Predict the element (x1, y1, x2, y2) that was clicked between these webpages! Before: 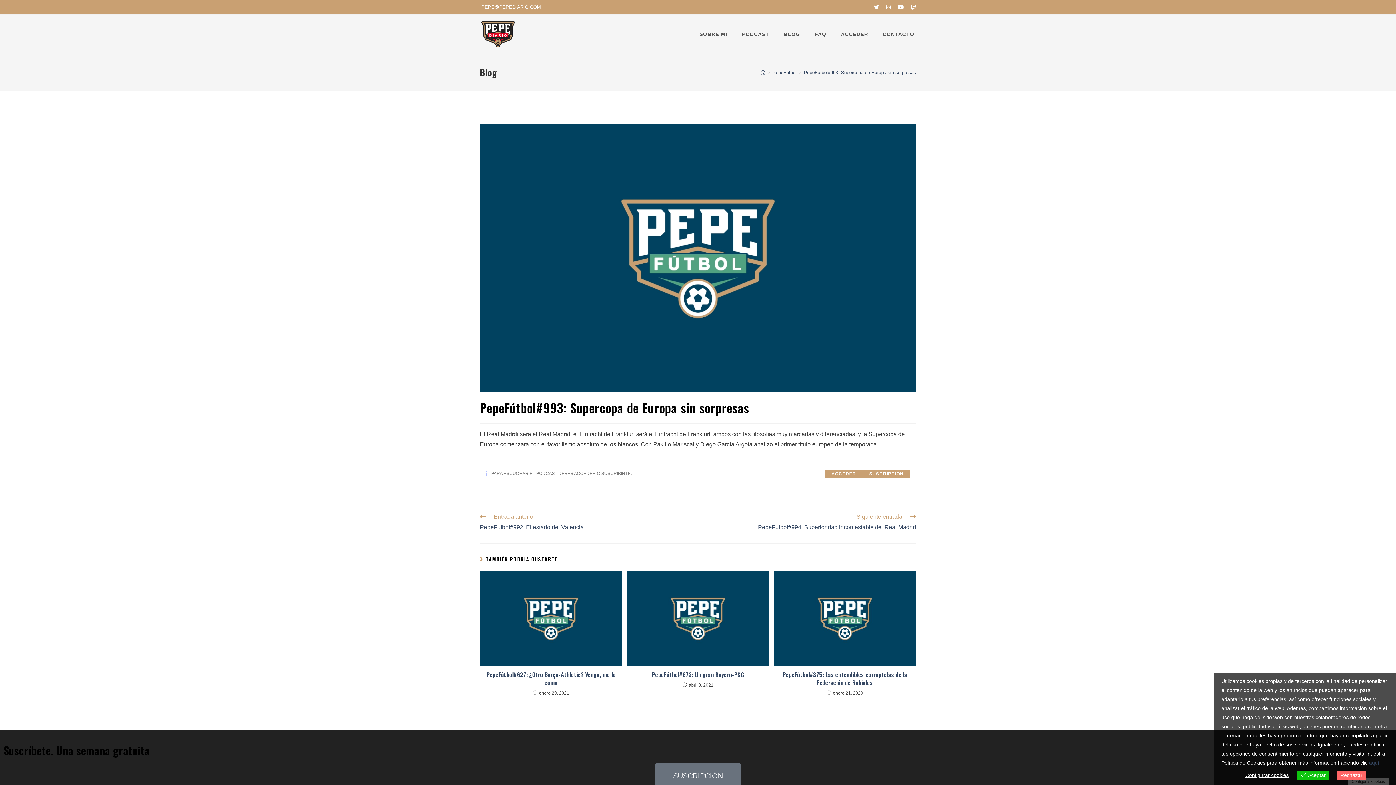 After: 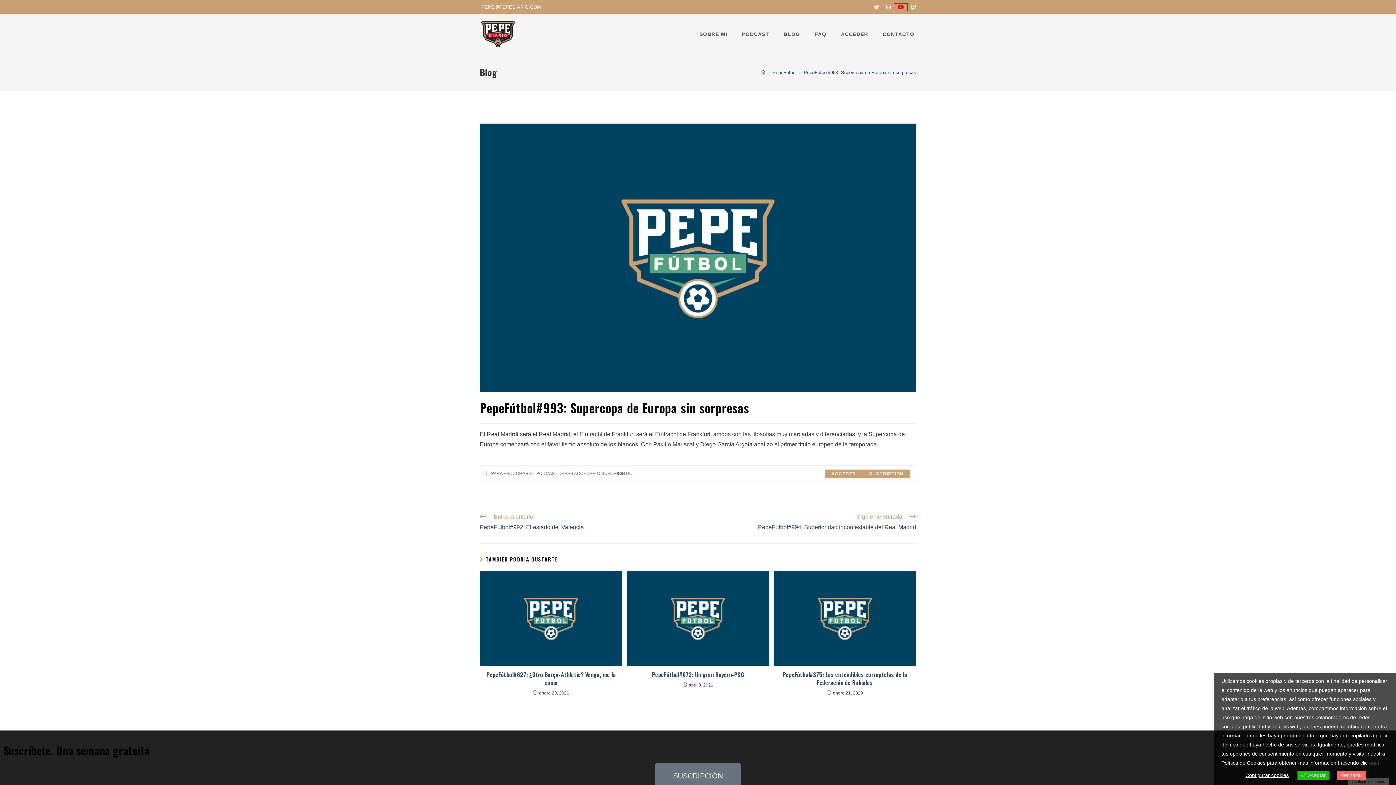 Action: label: YouTube (se abre en una nueva pestaña) bbox: (894, 3, 907, 10)